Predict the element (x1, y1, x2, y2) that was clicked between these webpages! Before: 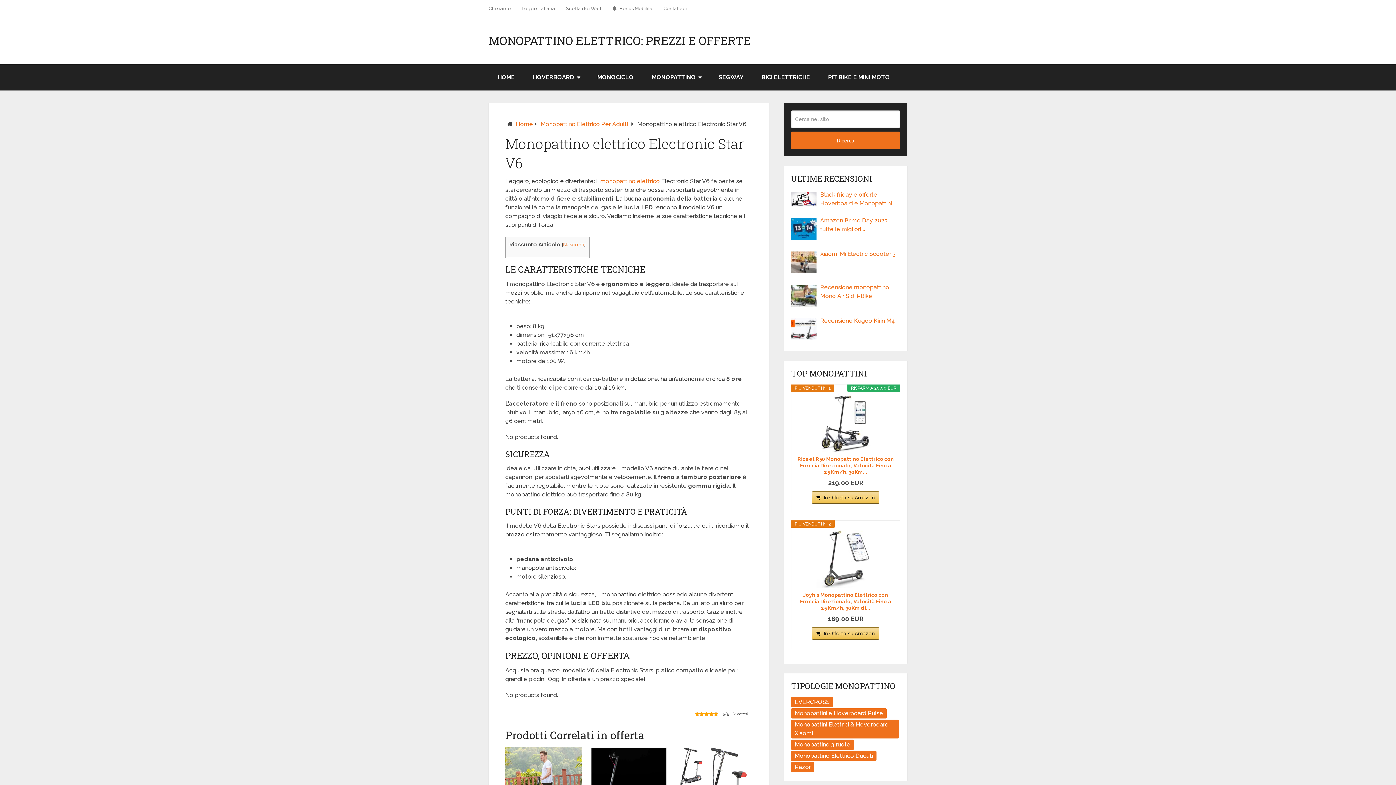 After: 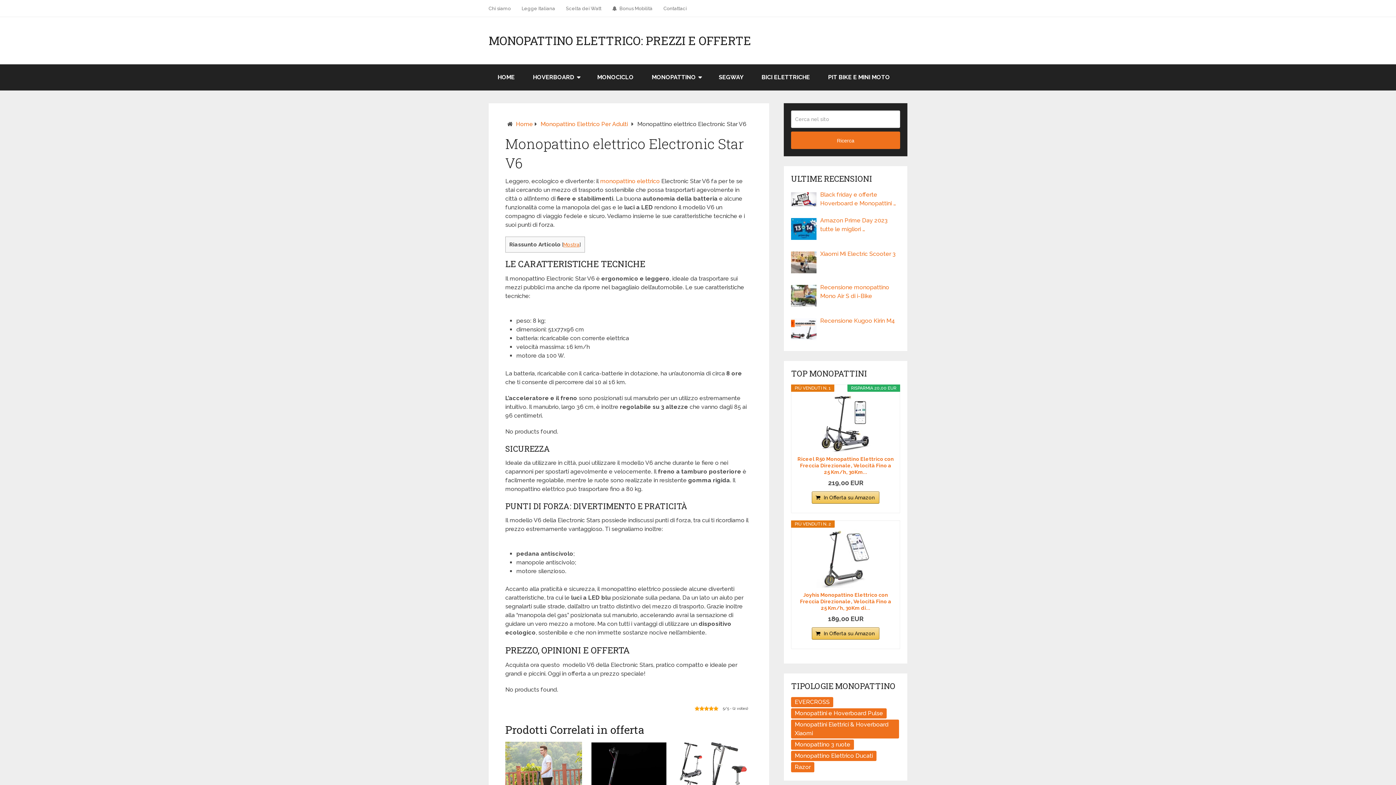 Action: label: Nasconti bbox: (563, 241, 584, 247)